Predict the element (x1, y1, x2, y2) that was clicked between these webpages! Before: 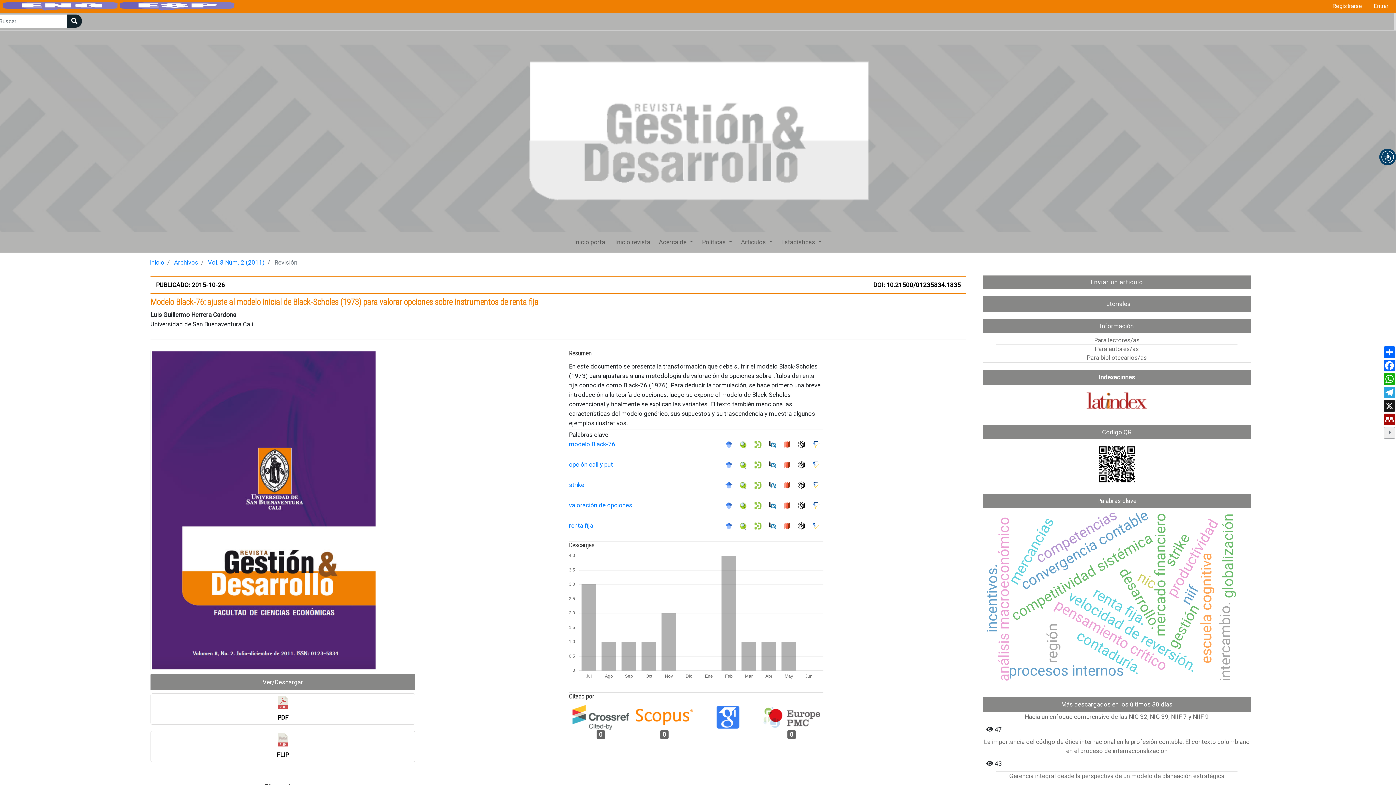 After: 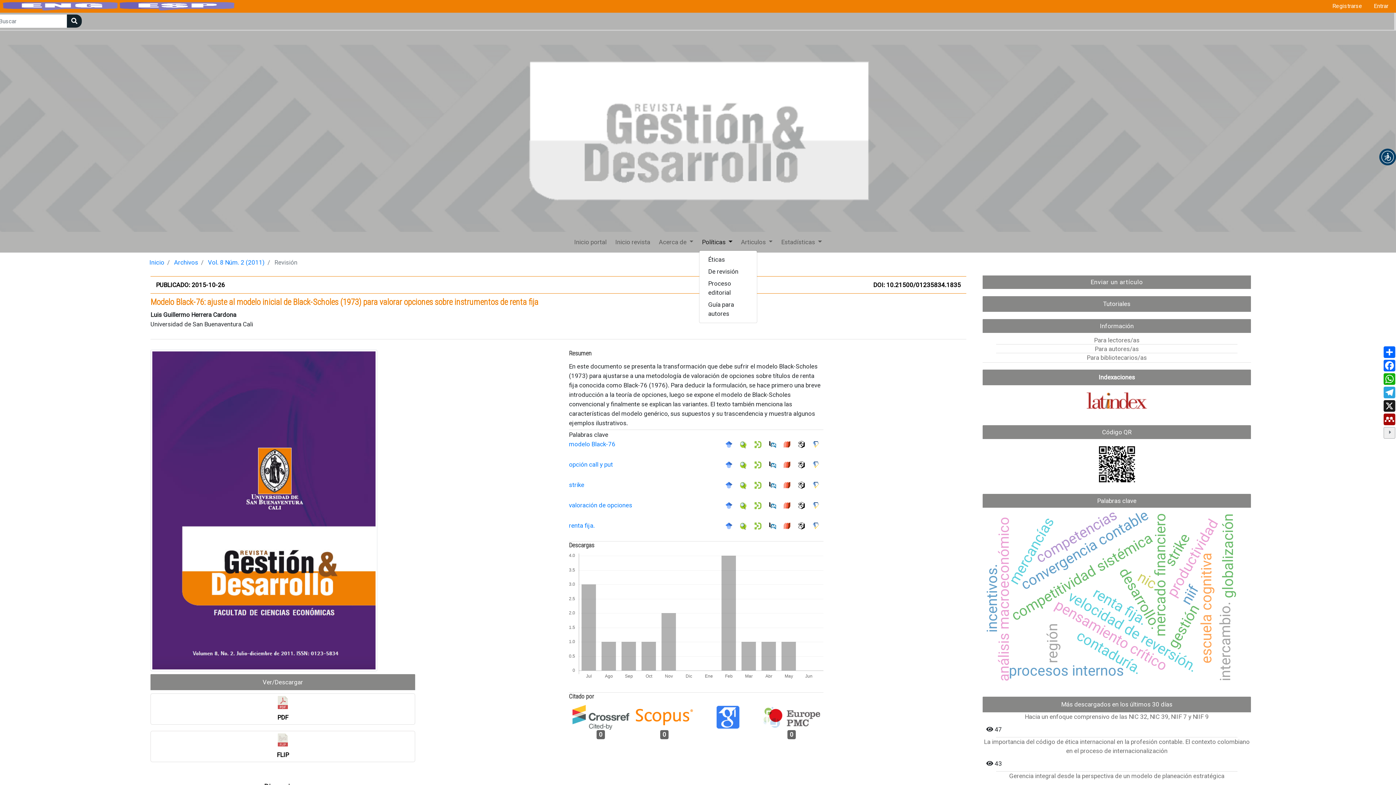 Action: label: Políticas  bbox: (699, 234, 735, 249)